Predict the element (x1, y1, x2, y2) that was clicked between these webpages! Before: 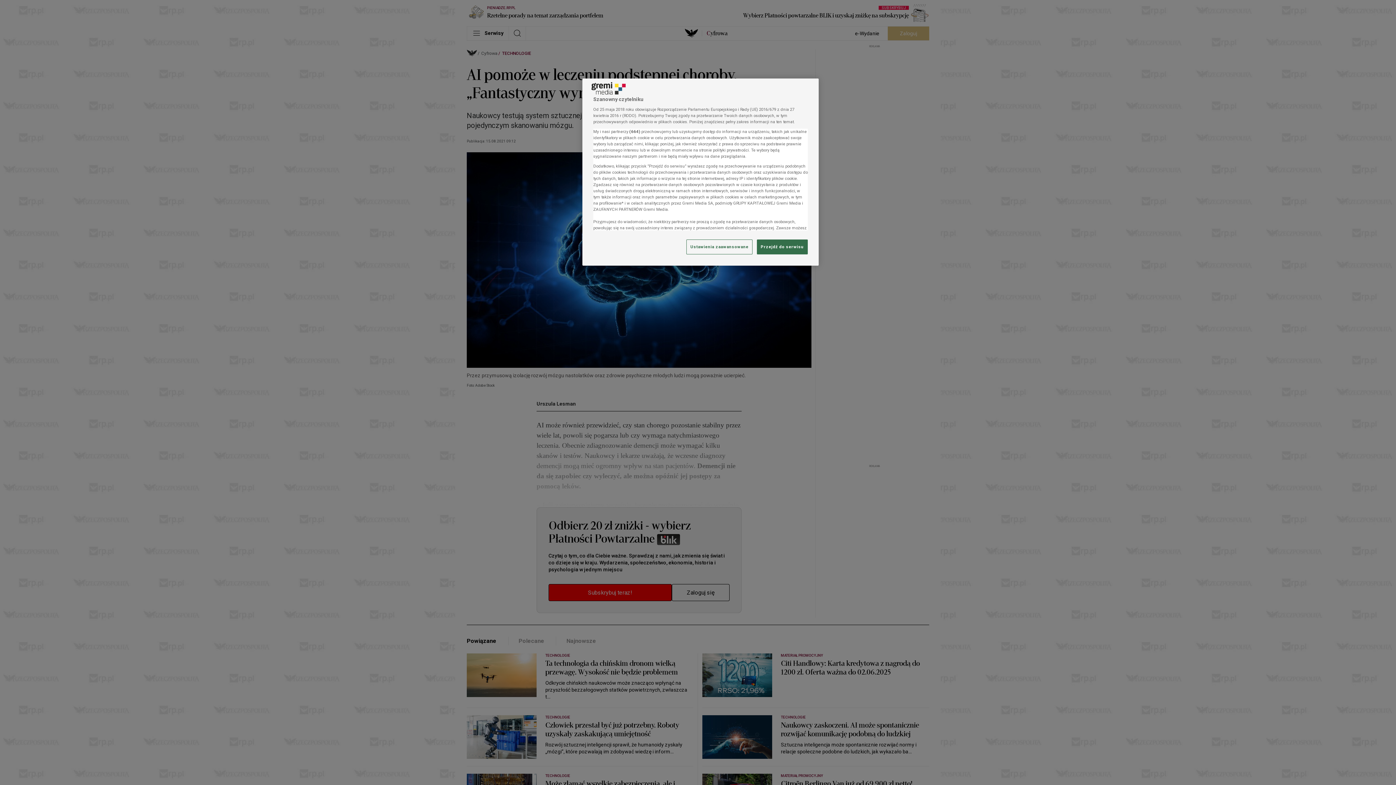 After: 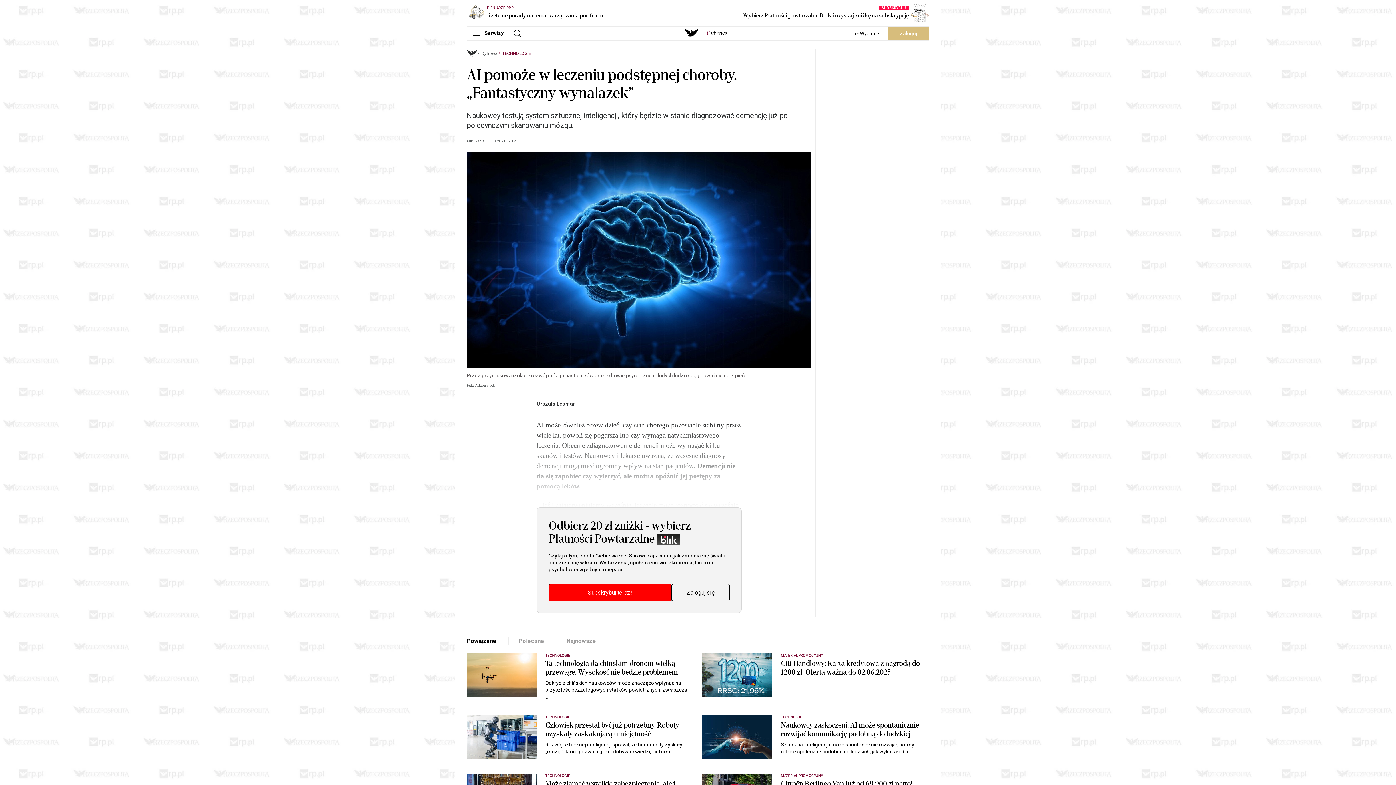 Action: bbox: (757, 239, 808, 254) label: Przejdź do serwisu